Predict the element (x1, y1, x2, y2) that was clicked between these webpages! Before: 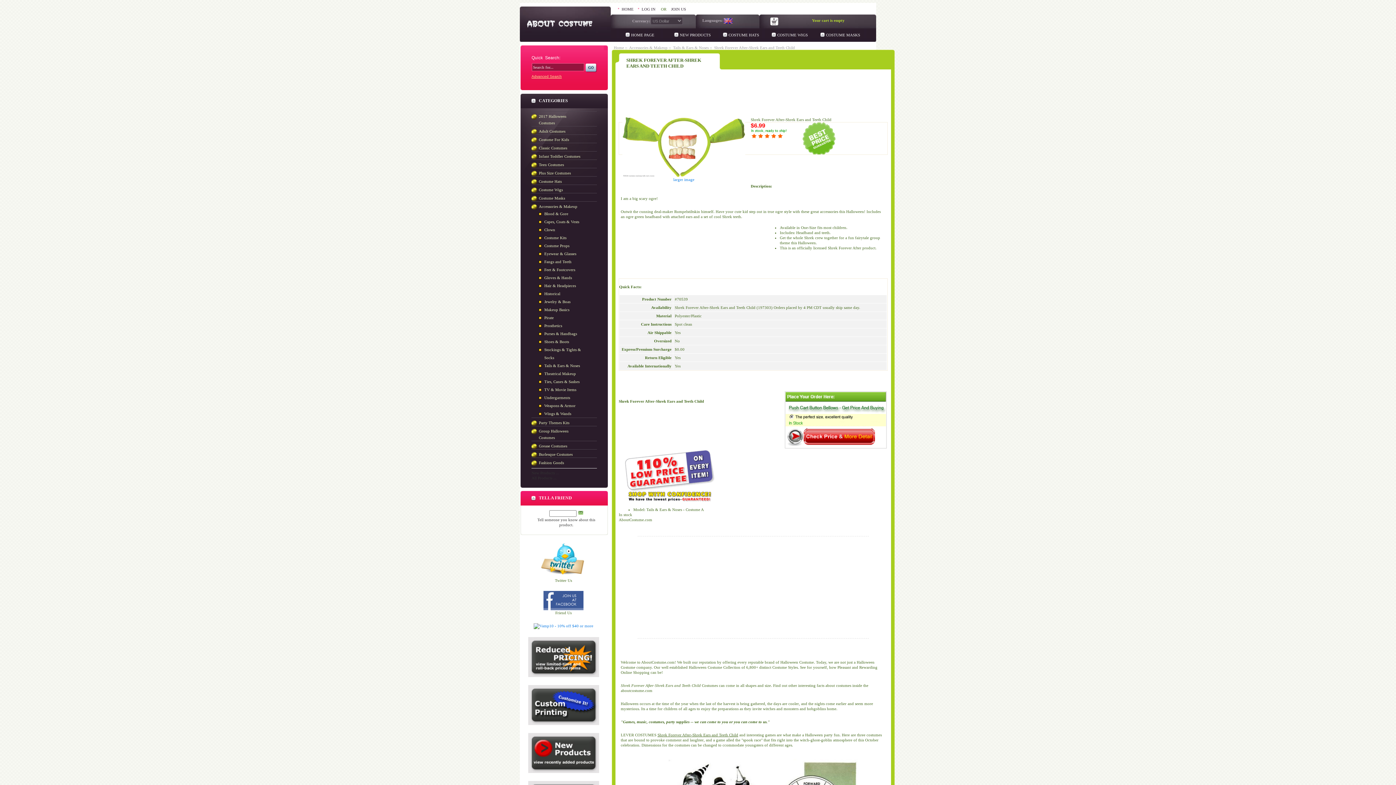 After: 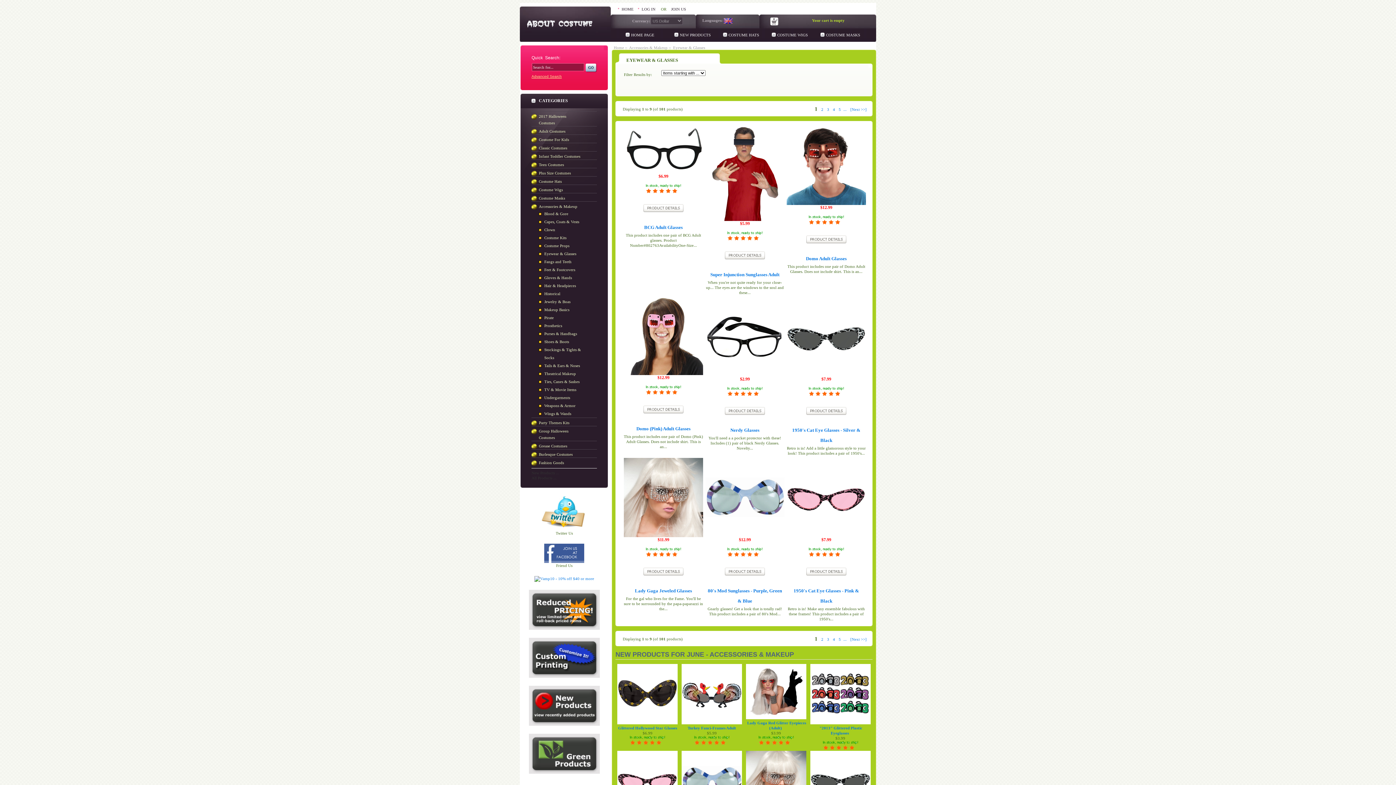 Action: label: Eyewear & Glasses bbox: (531, 249, 588, 257)